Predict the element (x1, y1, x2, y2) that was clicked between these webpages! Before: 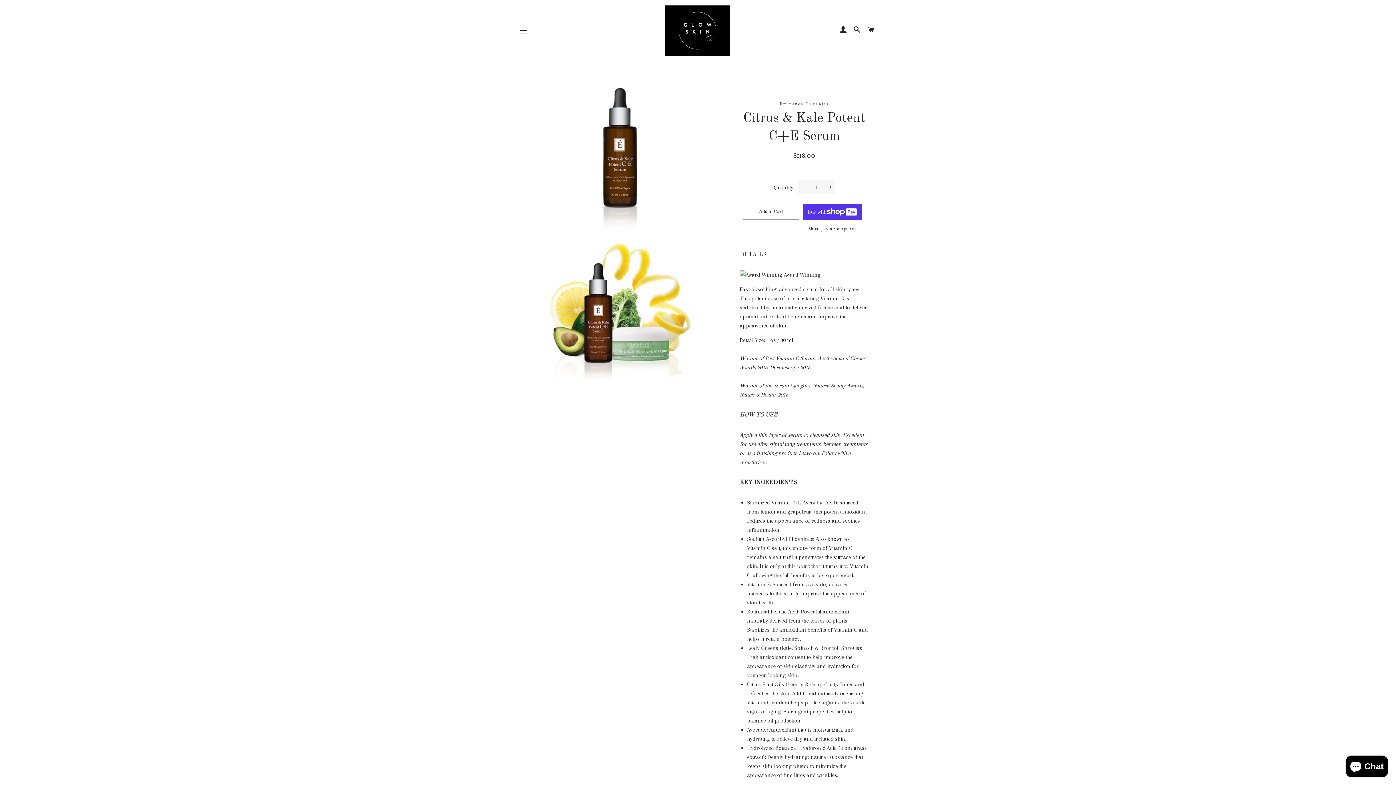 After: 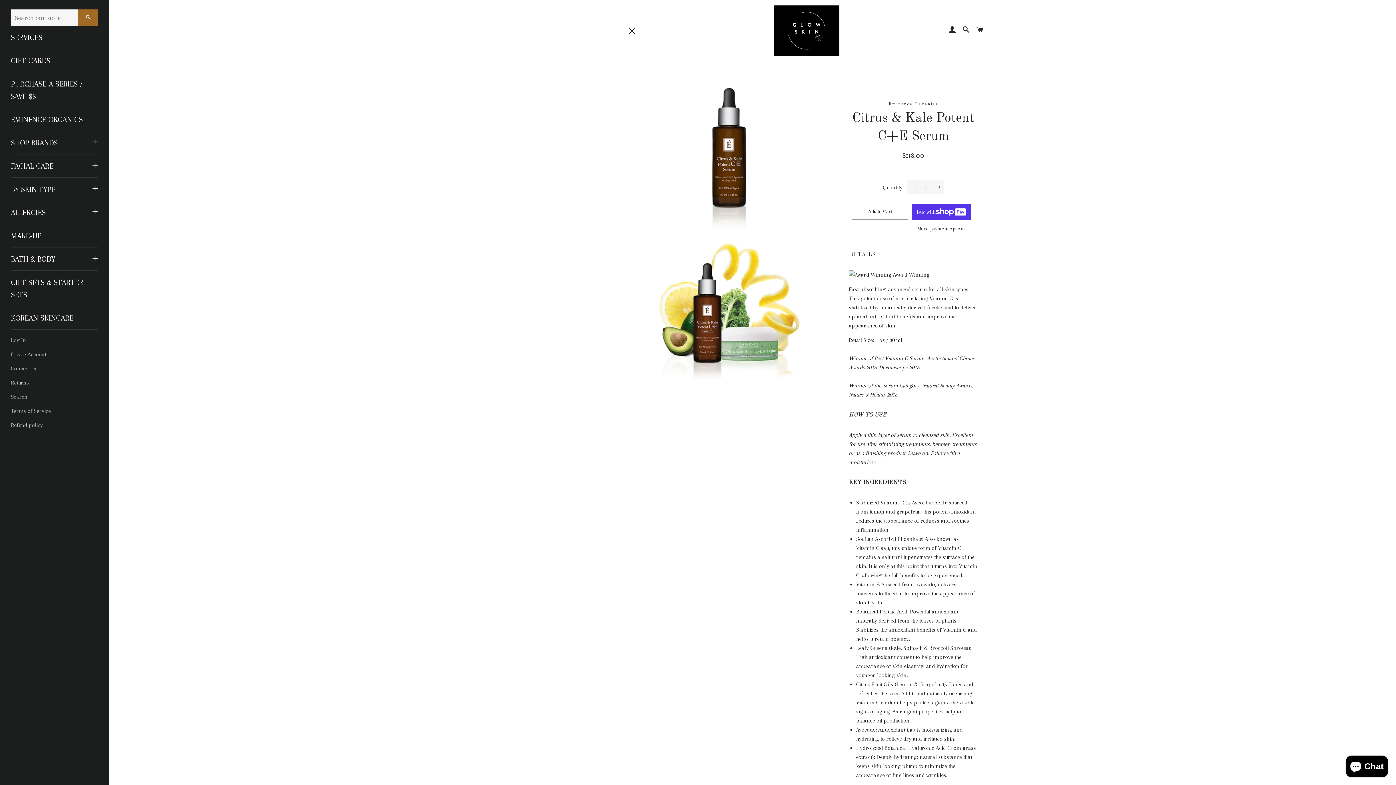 Action: bbox: (514, 21, 532, 39) label: Site navigation